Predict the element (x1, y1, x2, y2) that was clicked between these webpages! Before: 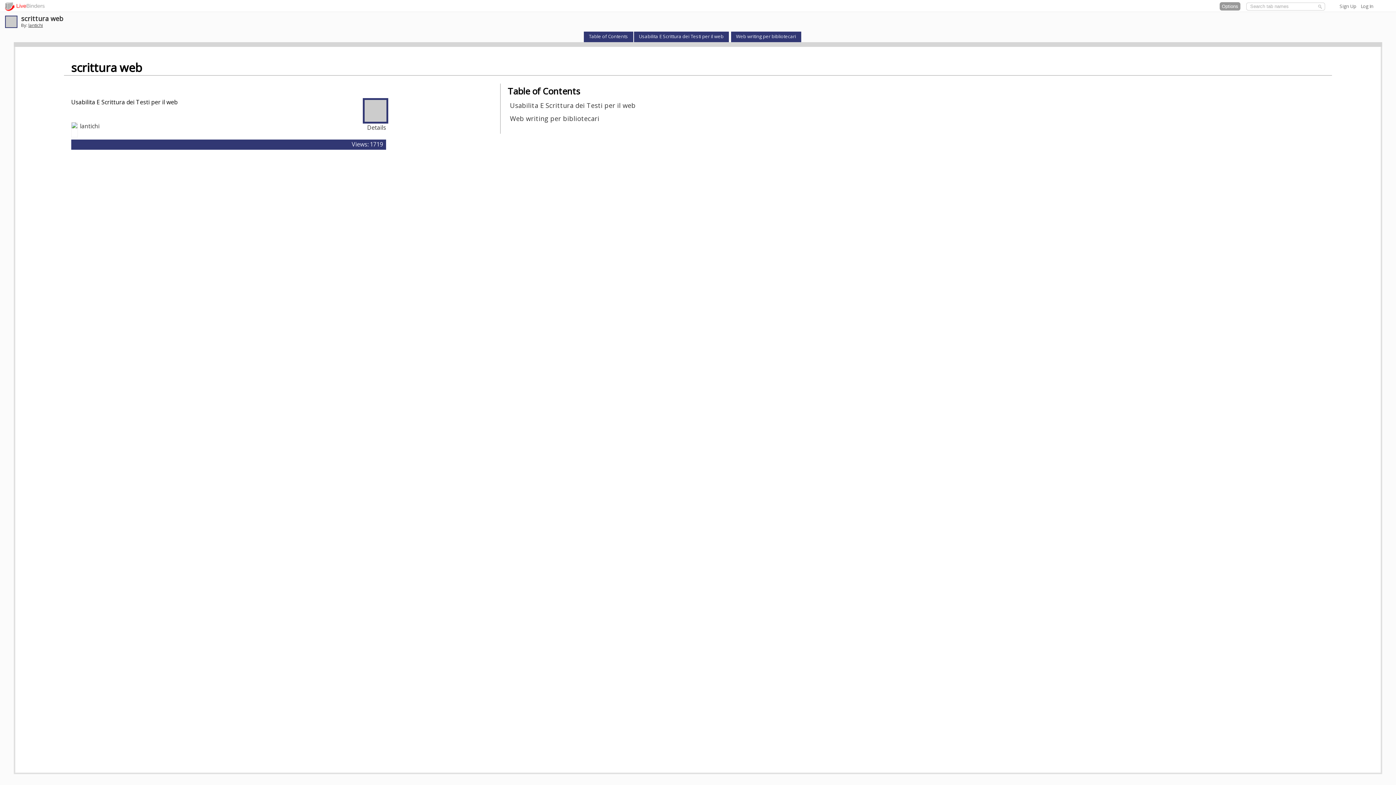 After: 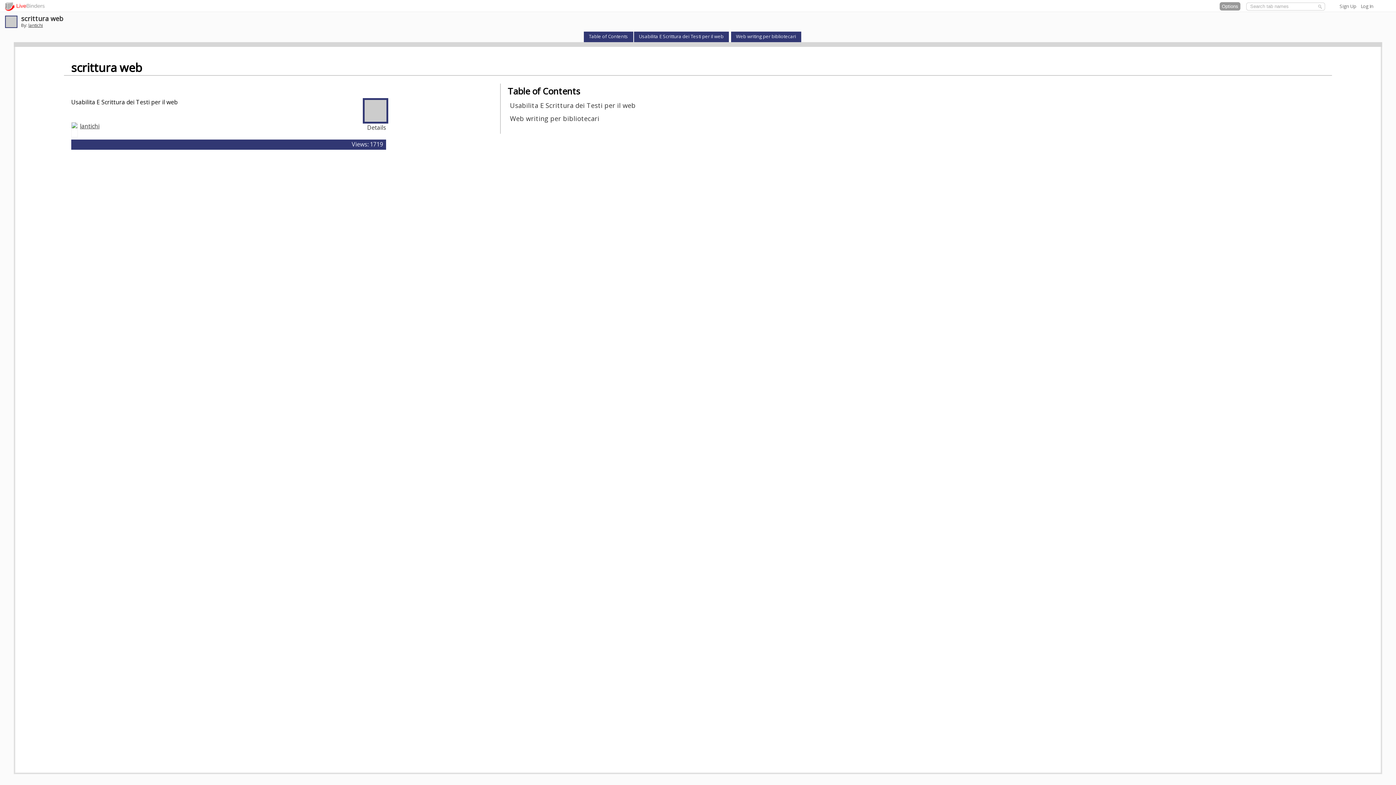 Action: label: lantichi bbox: (79, 122, 99, 130)